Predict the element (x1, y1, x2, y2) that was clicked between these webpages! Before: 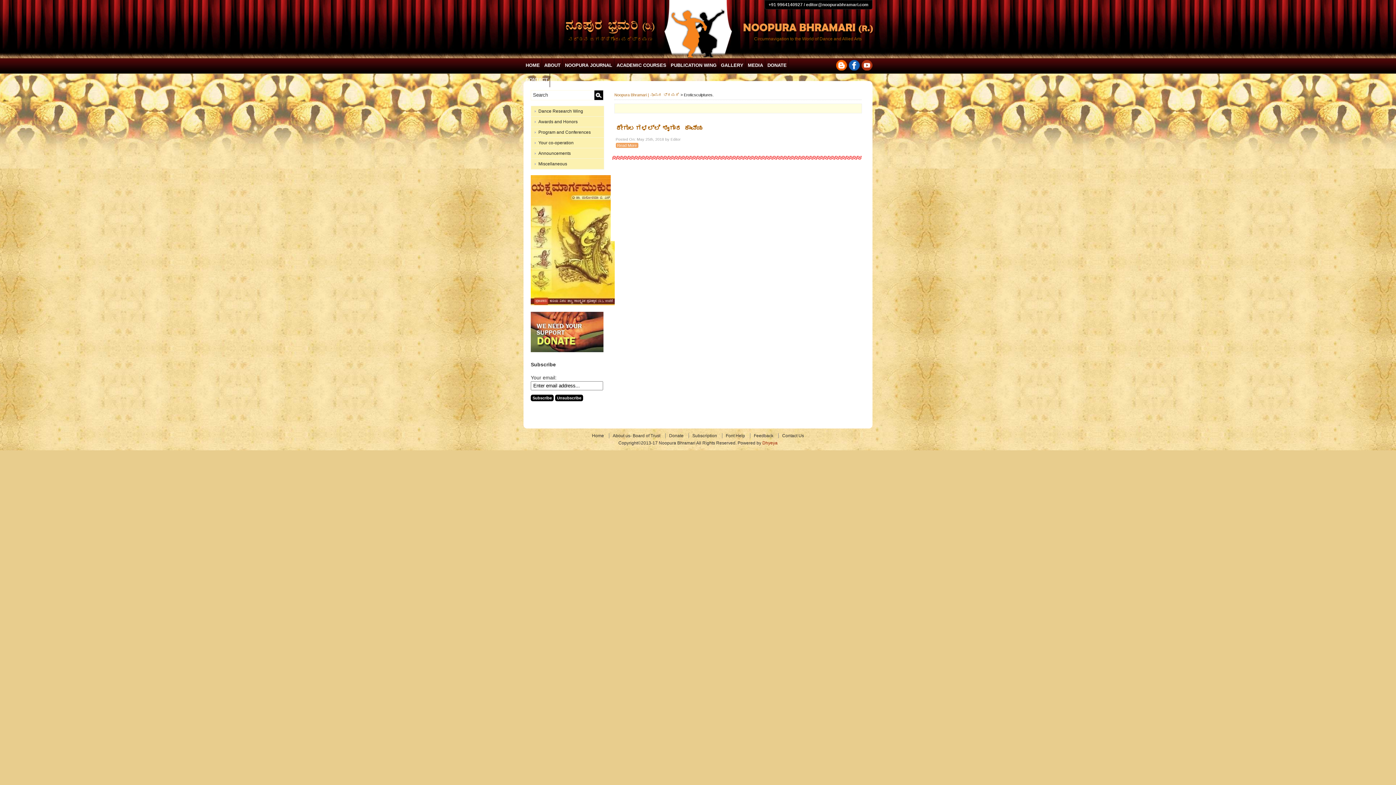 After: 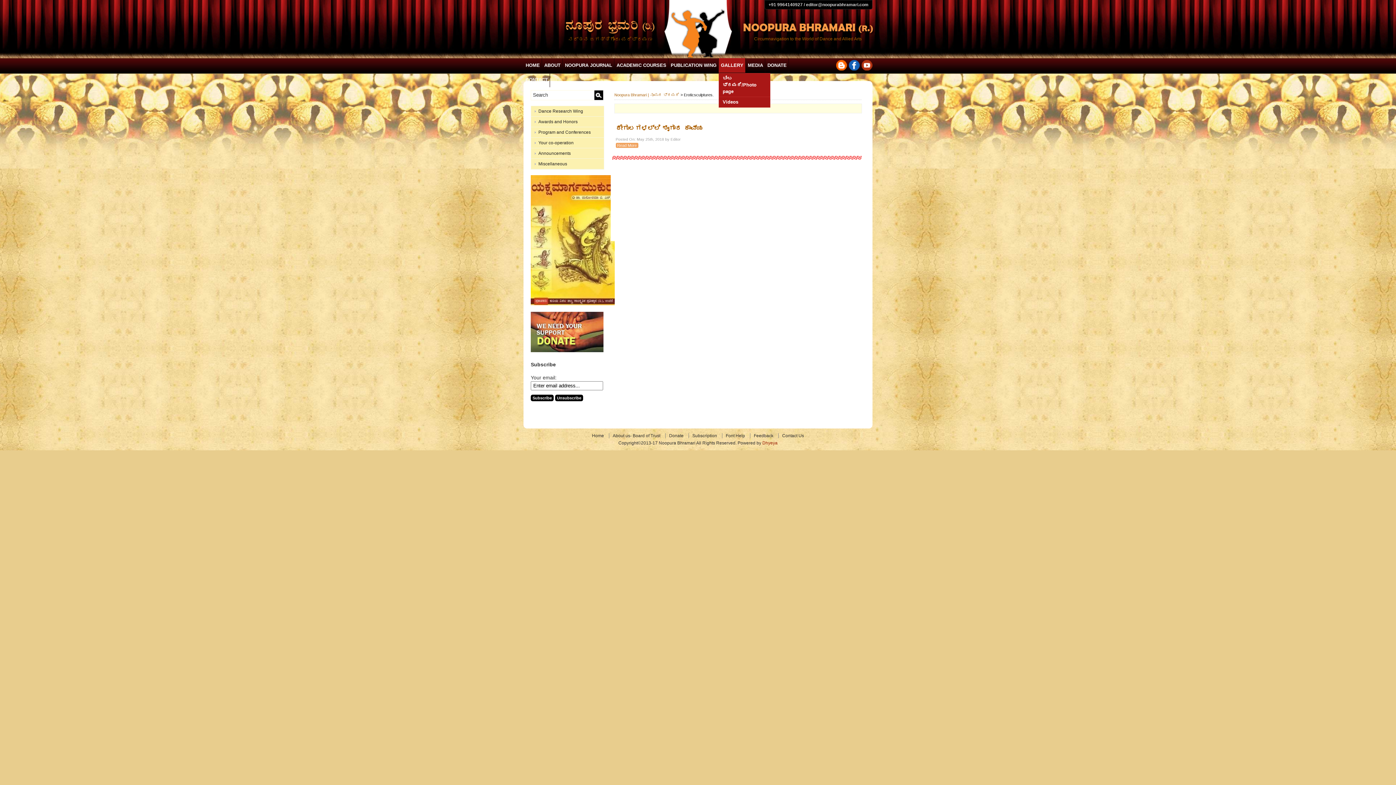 Action: bbox: (718, 58, 745, 72) label: GALLERY